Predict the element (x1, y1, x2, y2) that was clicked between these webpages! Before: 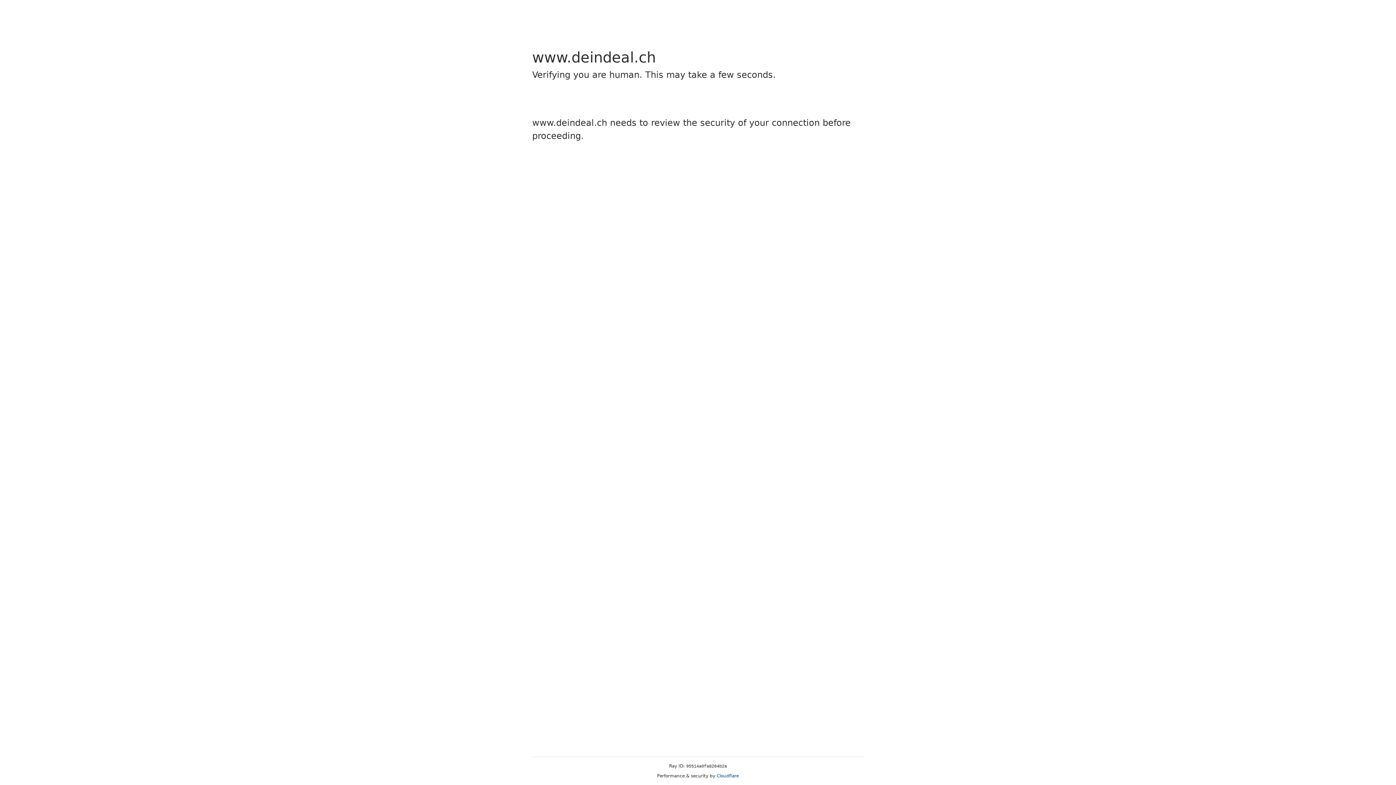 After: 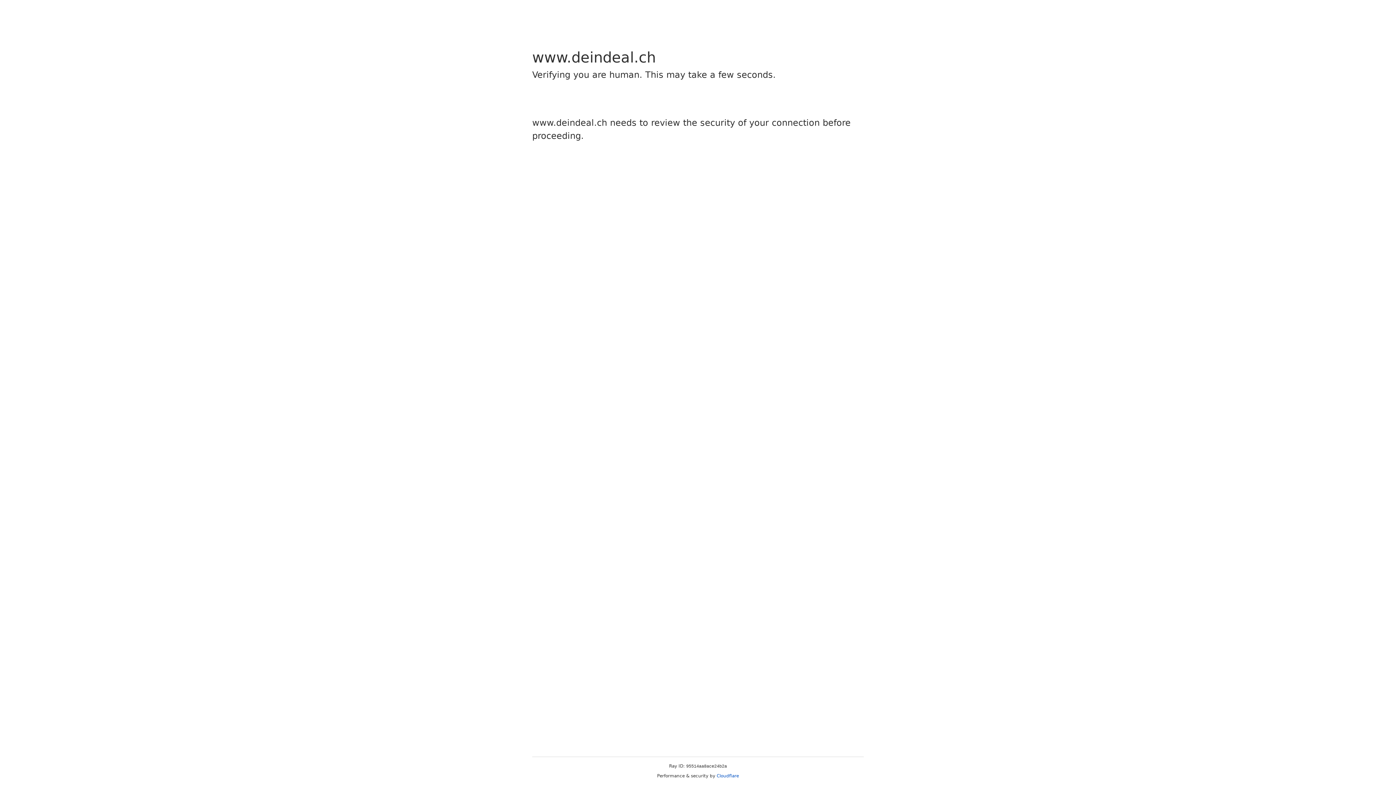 Action: bbox: (716, 773, 739, 778) label: Cloudflare